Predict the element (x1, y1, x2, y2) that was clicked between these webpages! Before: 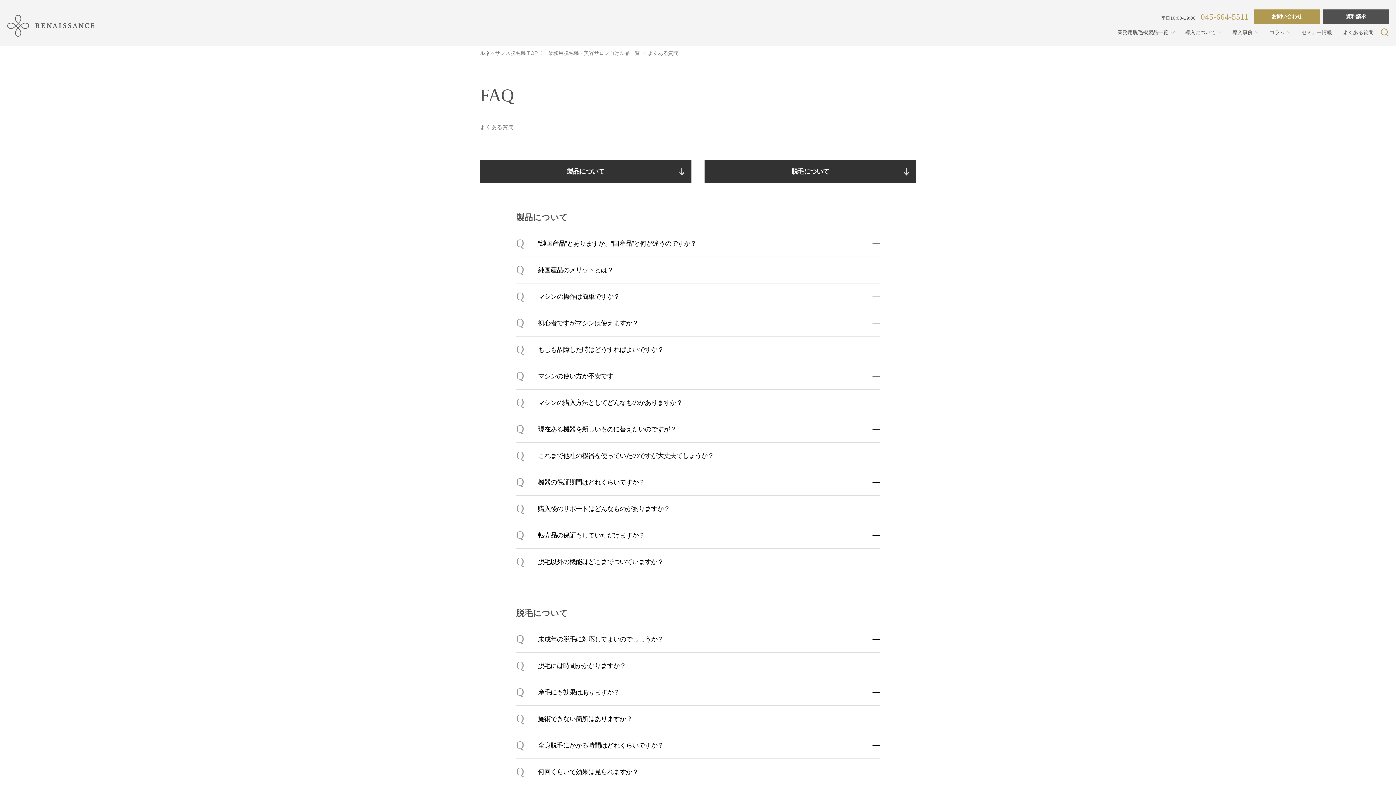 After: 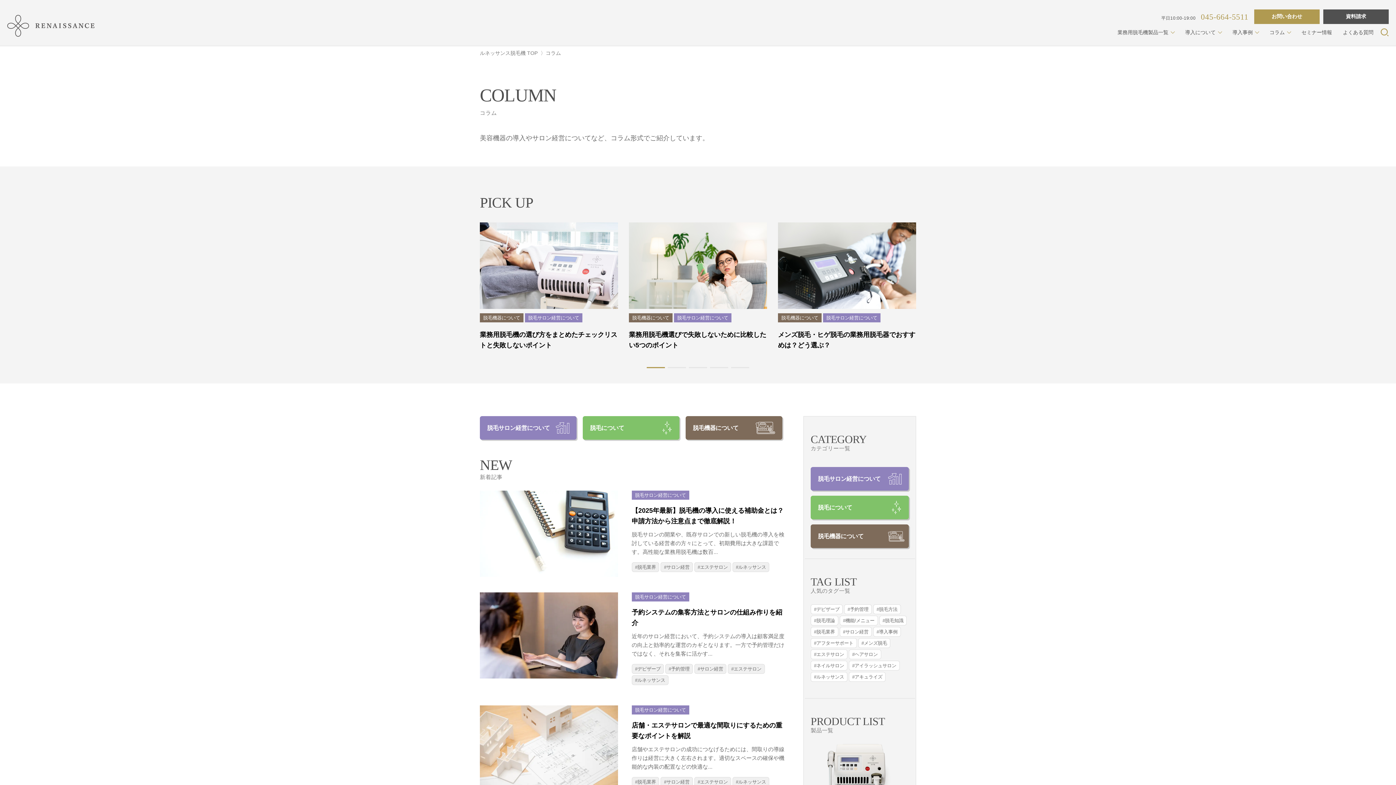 Action: bbox: (1269, 28, 1290, 36) label: コラム